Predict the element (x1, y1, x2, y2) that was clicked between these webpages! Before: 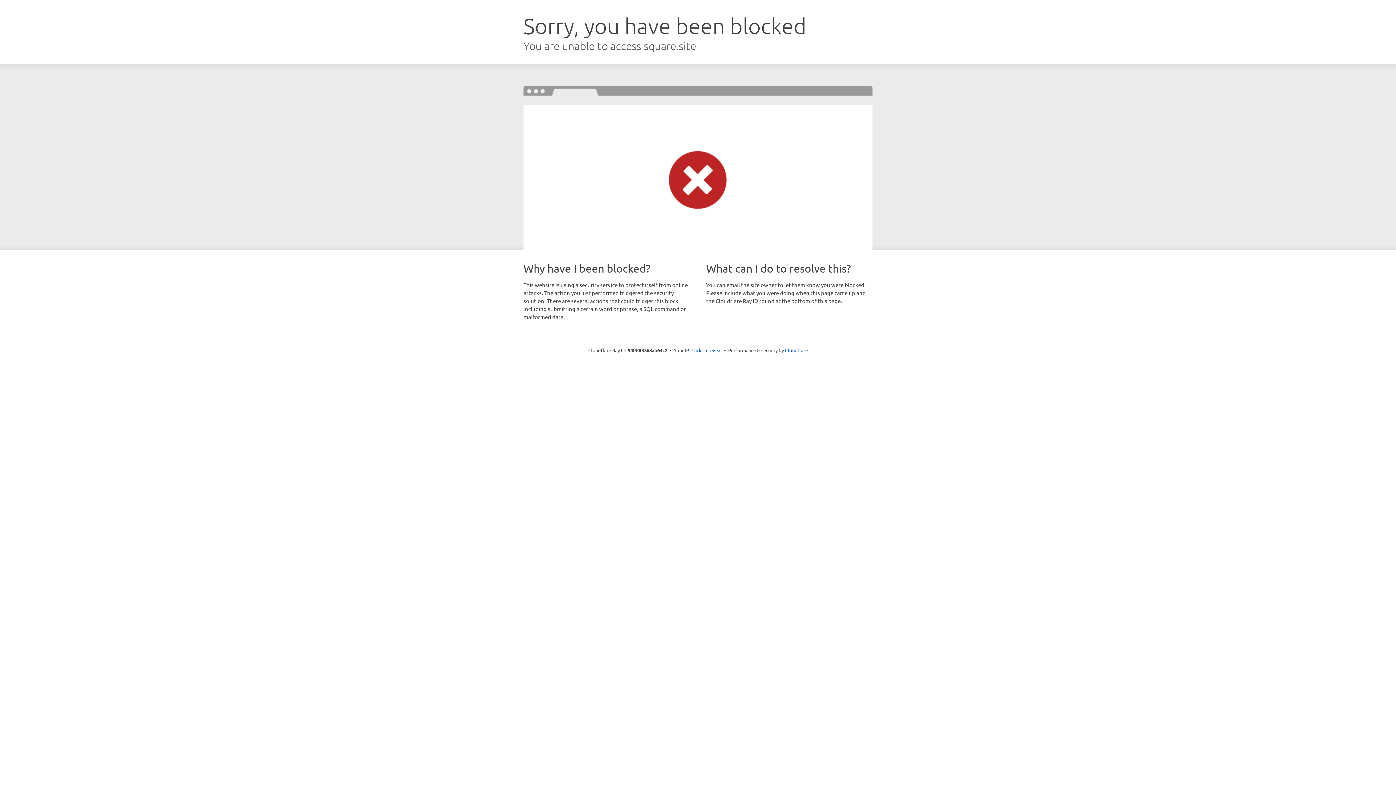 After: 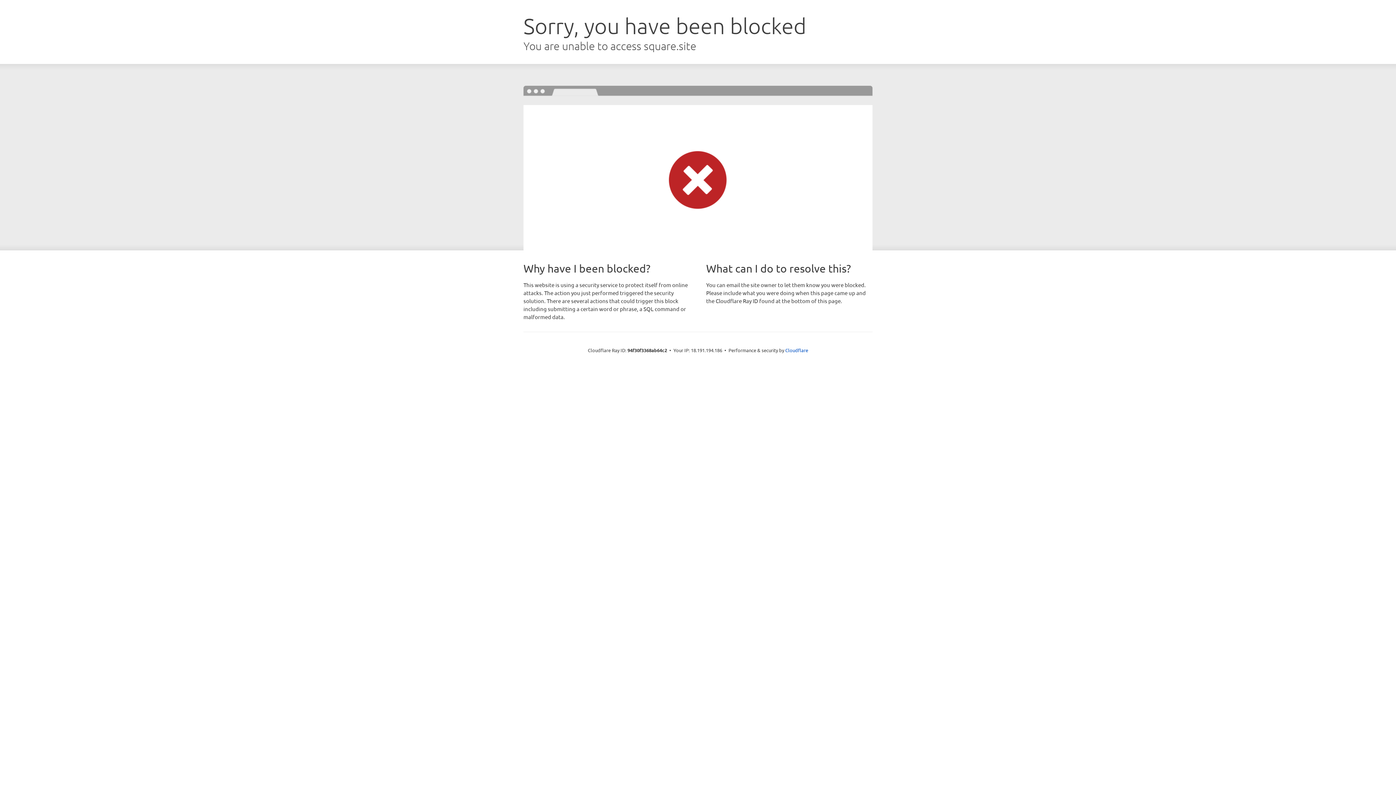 Action: label: Click to reveal bbox: (691, 346, 722, 353)